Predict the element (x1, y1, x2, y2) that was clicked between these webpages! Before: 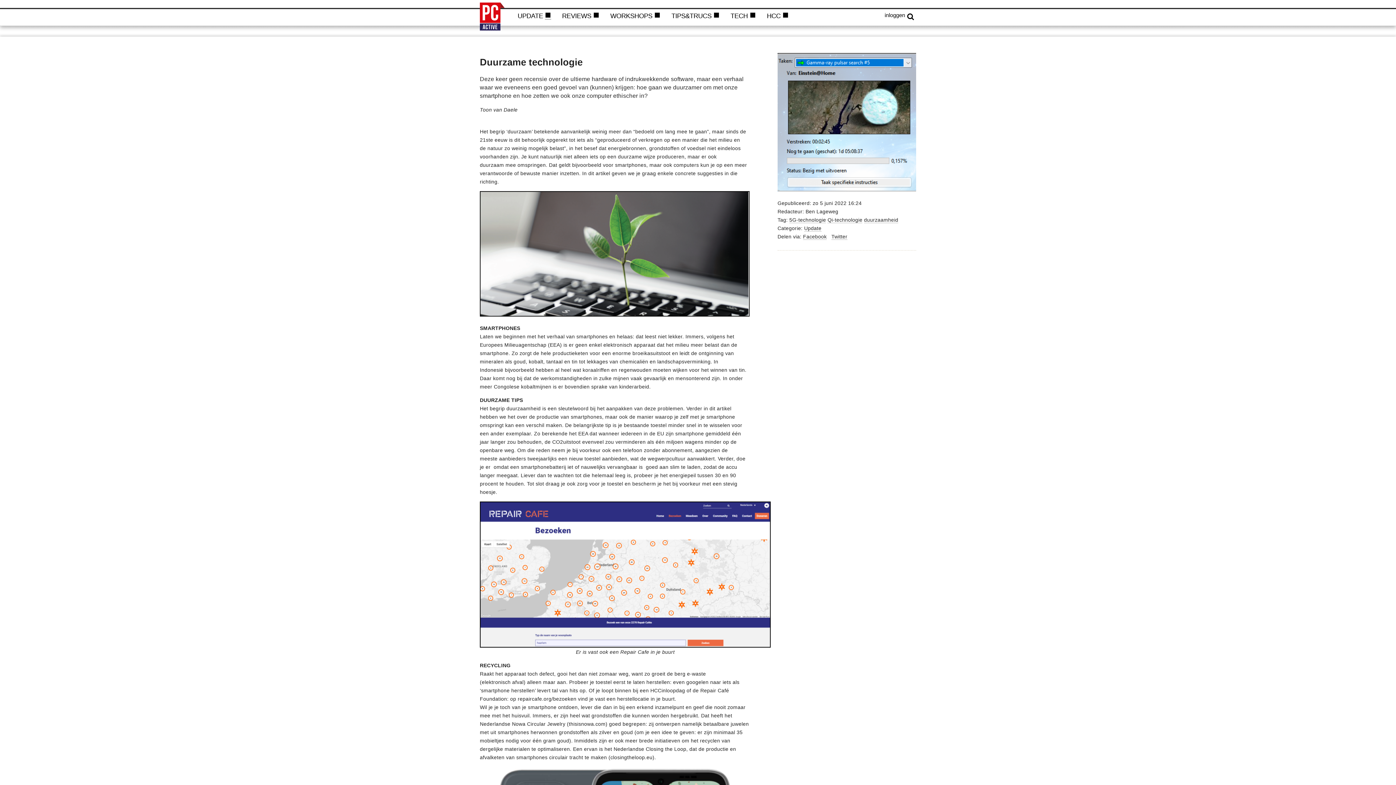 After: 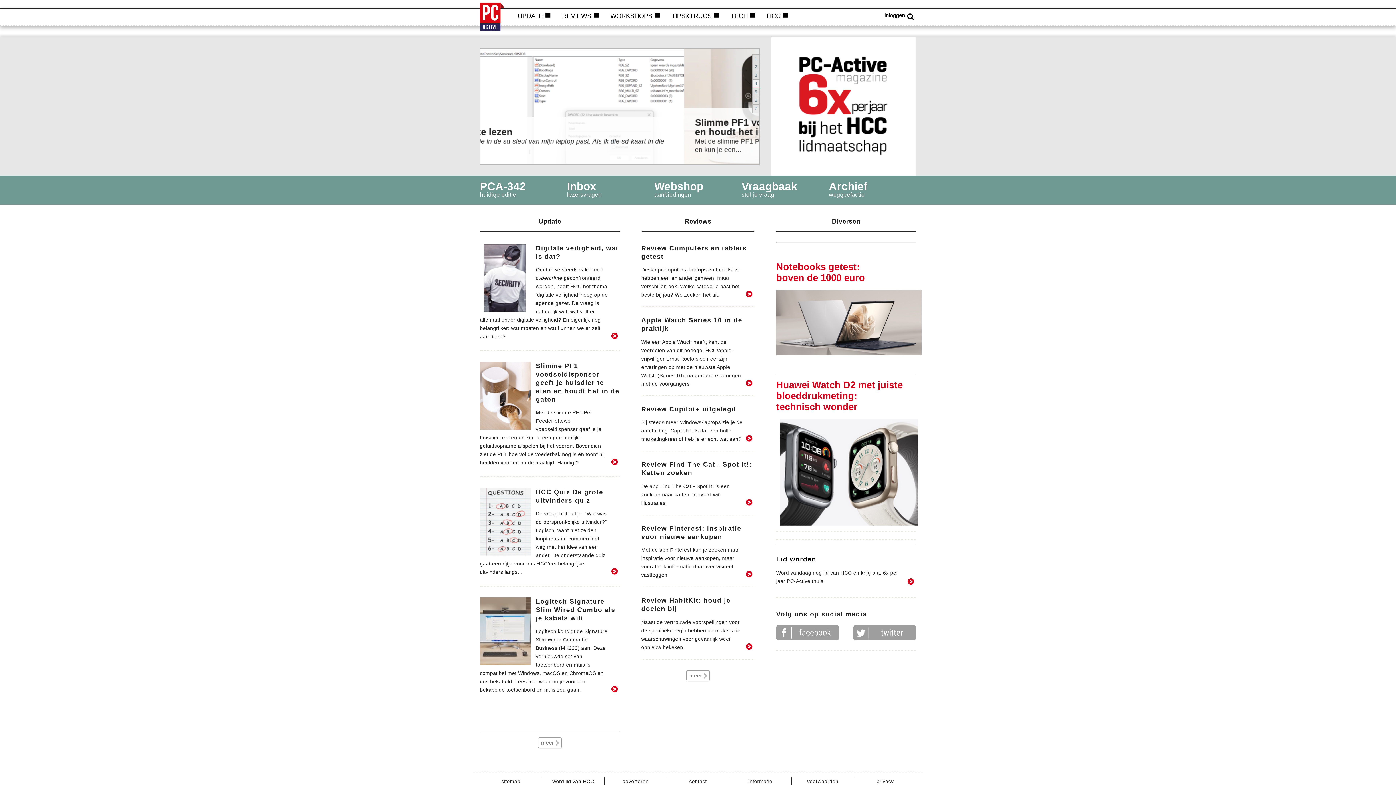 Action: bbox: (480, -1, 504, 26)